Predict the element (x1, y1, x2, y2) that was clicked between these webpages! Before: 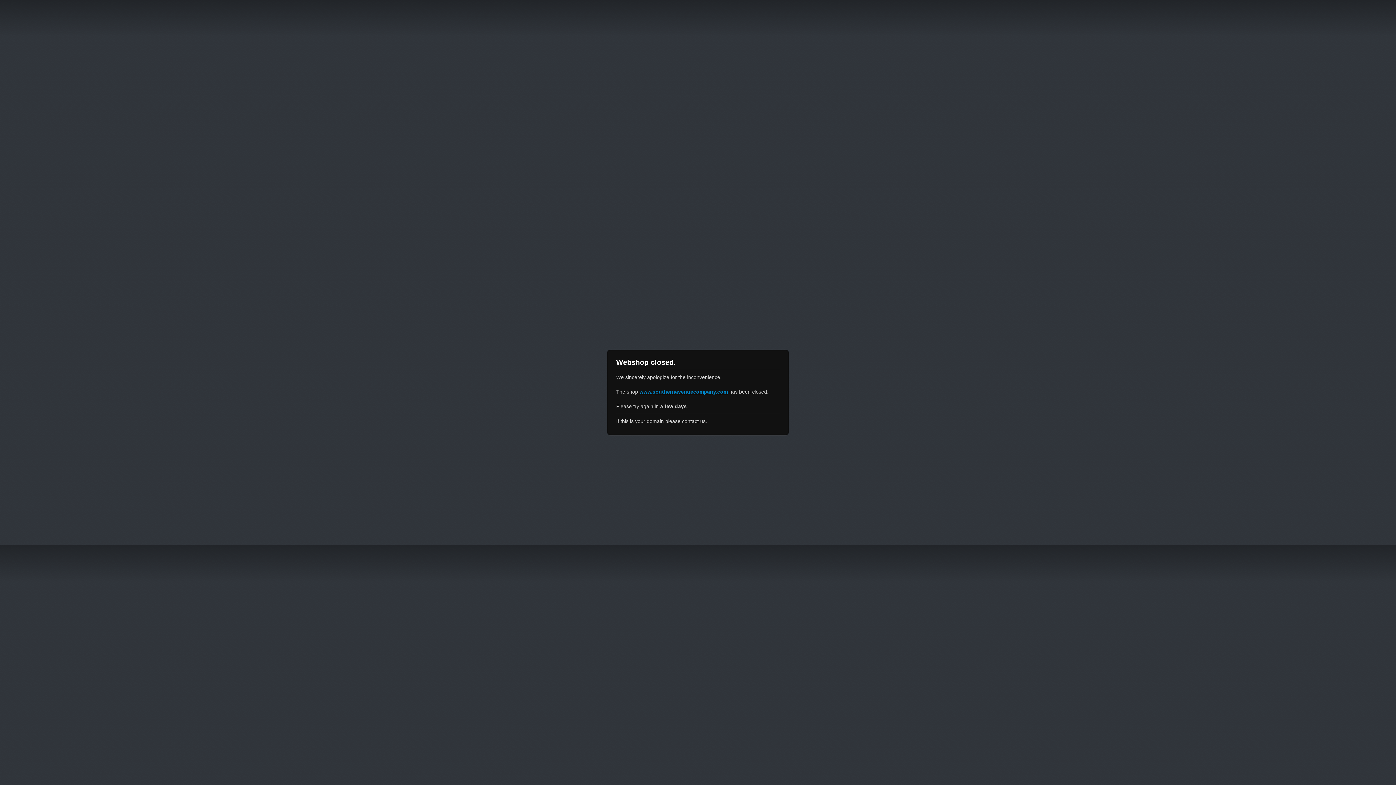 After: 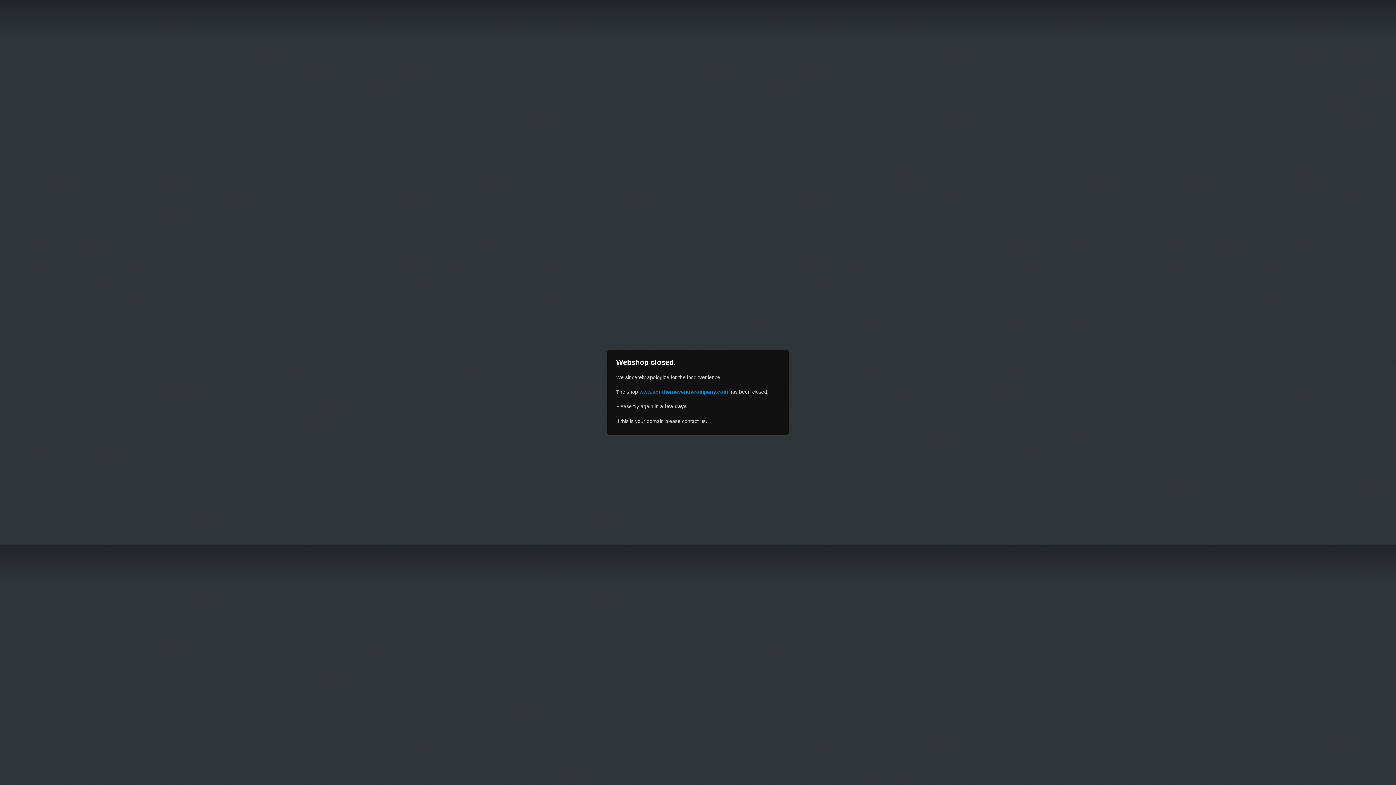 Action: bbox: (639, 389, 728, 394) label: www.southernavenuecompany.com